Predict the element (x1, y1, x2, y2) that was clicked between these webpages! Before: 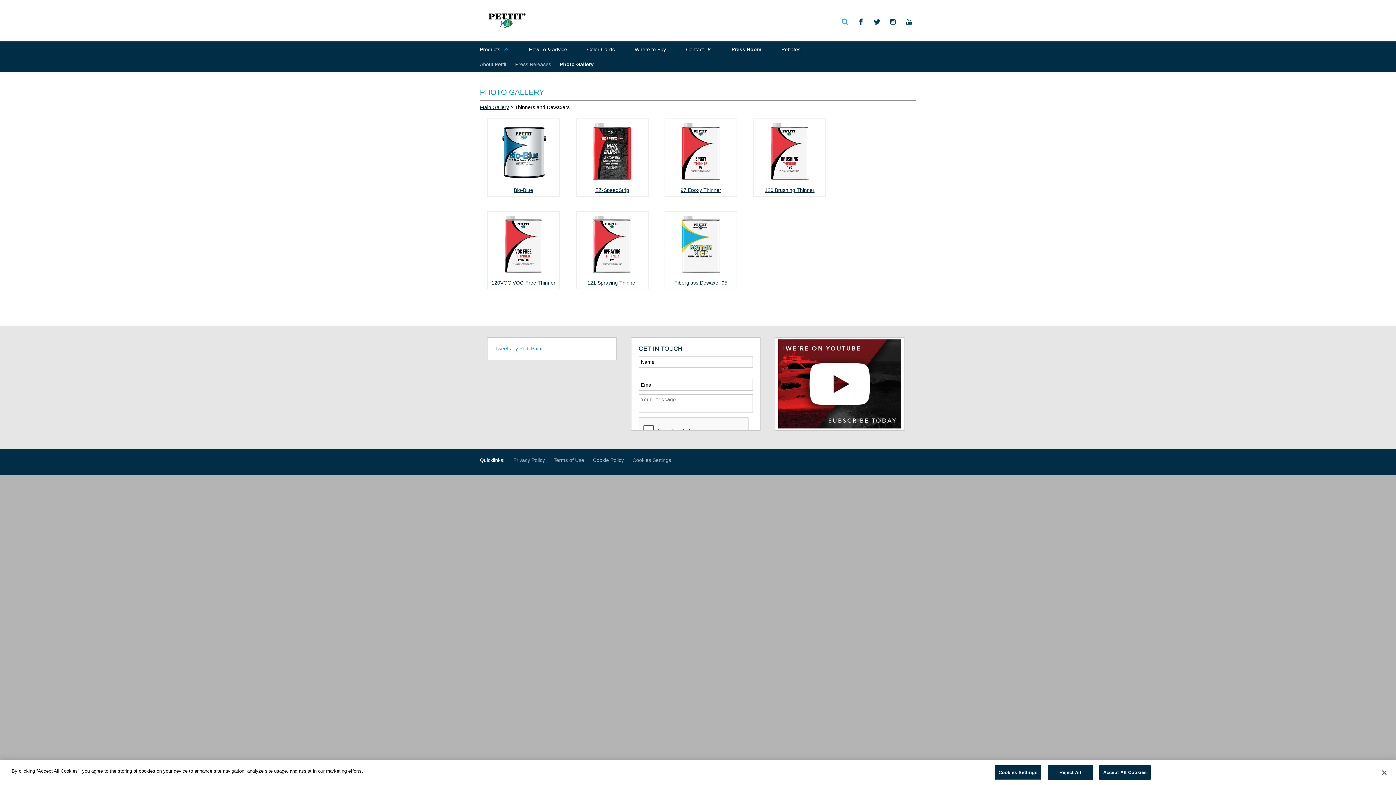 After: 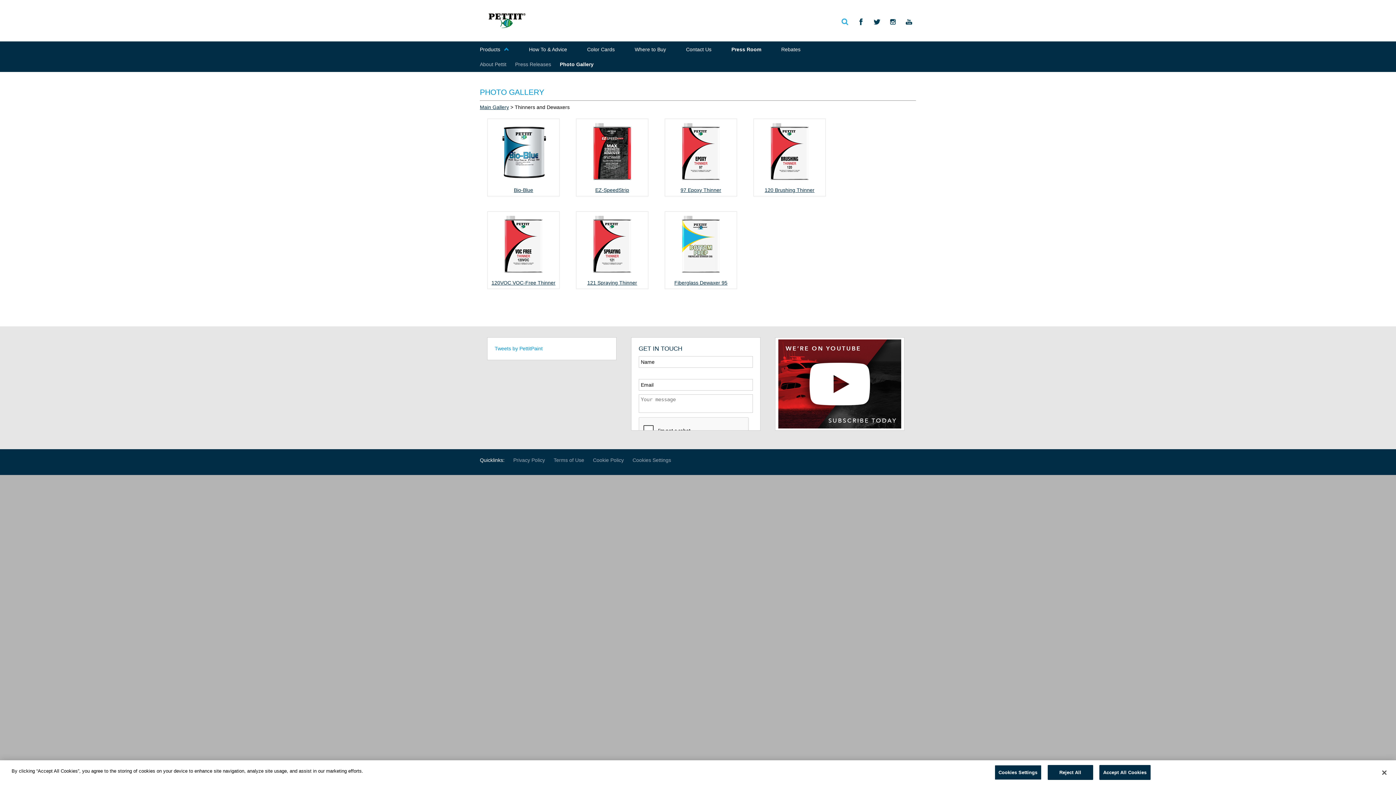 Action: bbox: (665, 119, 736, 194) label: 97 Epoxy Thinner